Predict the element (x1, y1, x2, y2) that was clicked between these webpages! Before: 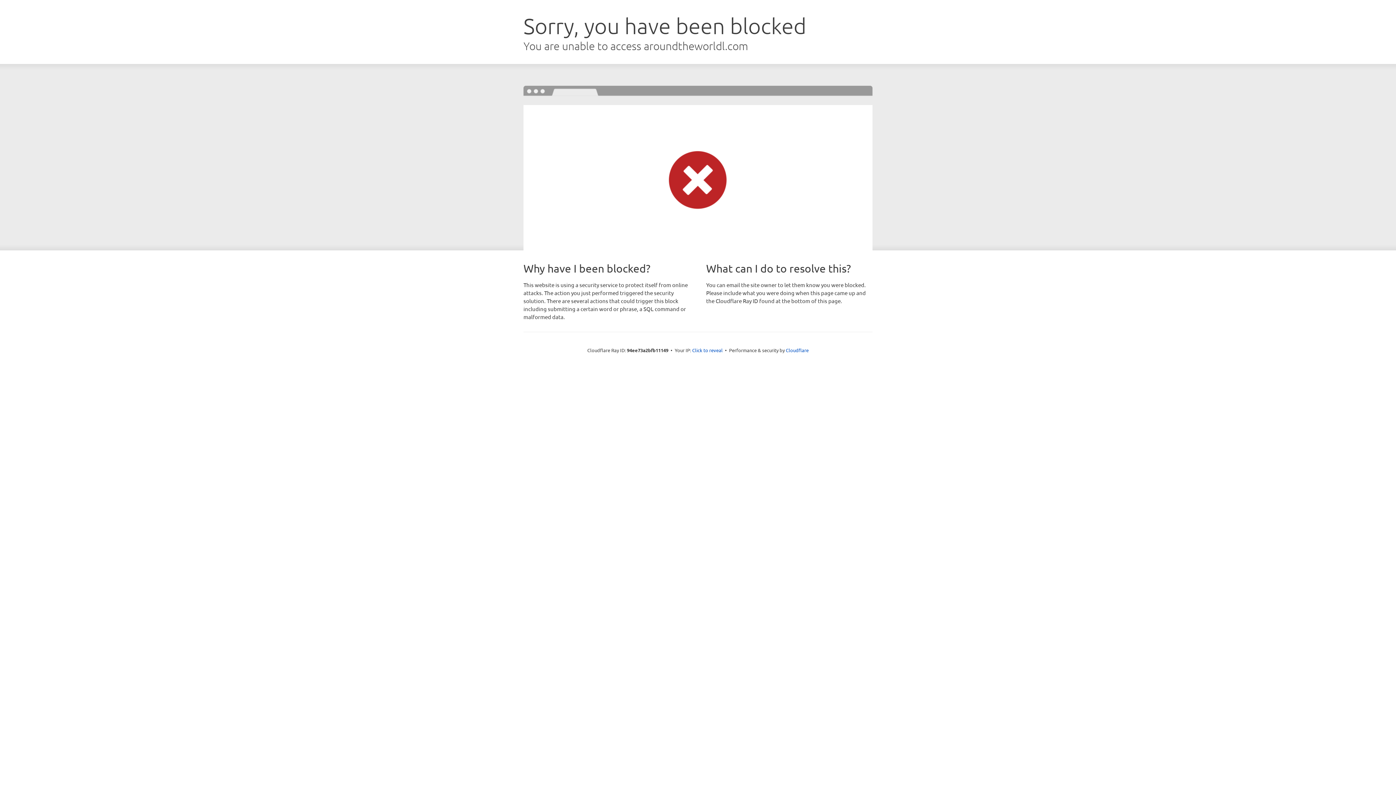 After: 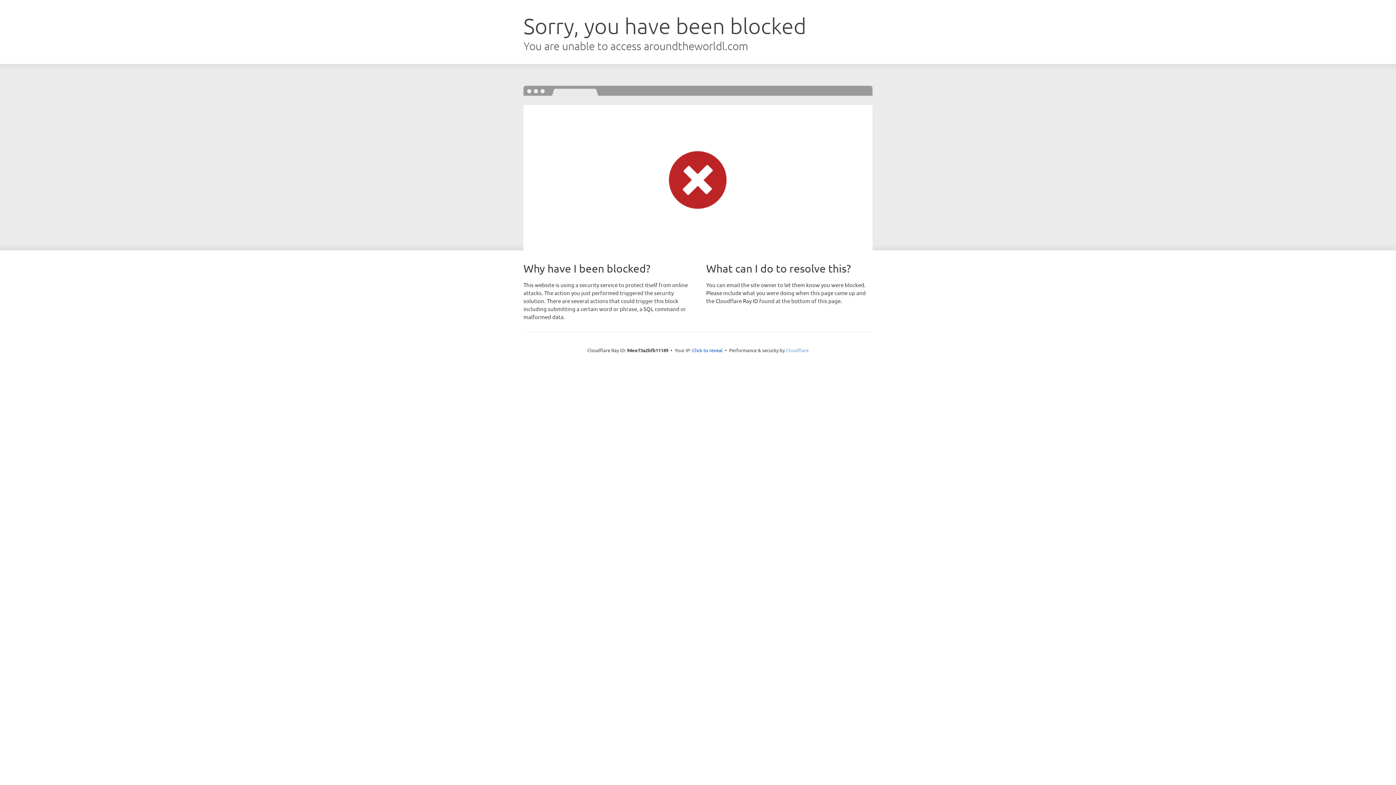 Action: bbox: (786, 347, 808, 353) label: Cloudflare